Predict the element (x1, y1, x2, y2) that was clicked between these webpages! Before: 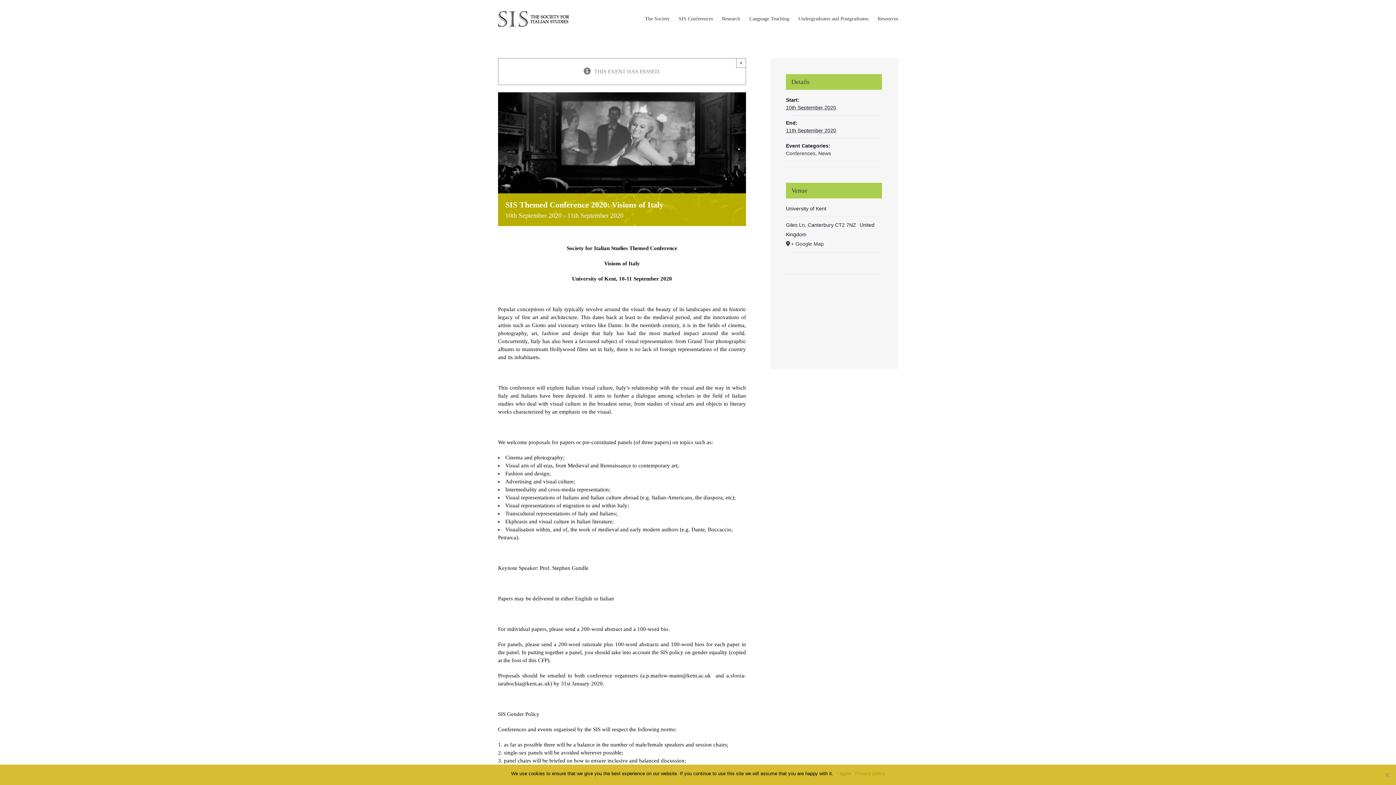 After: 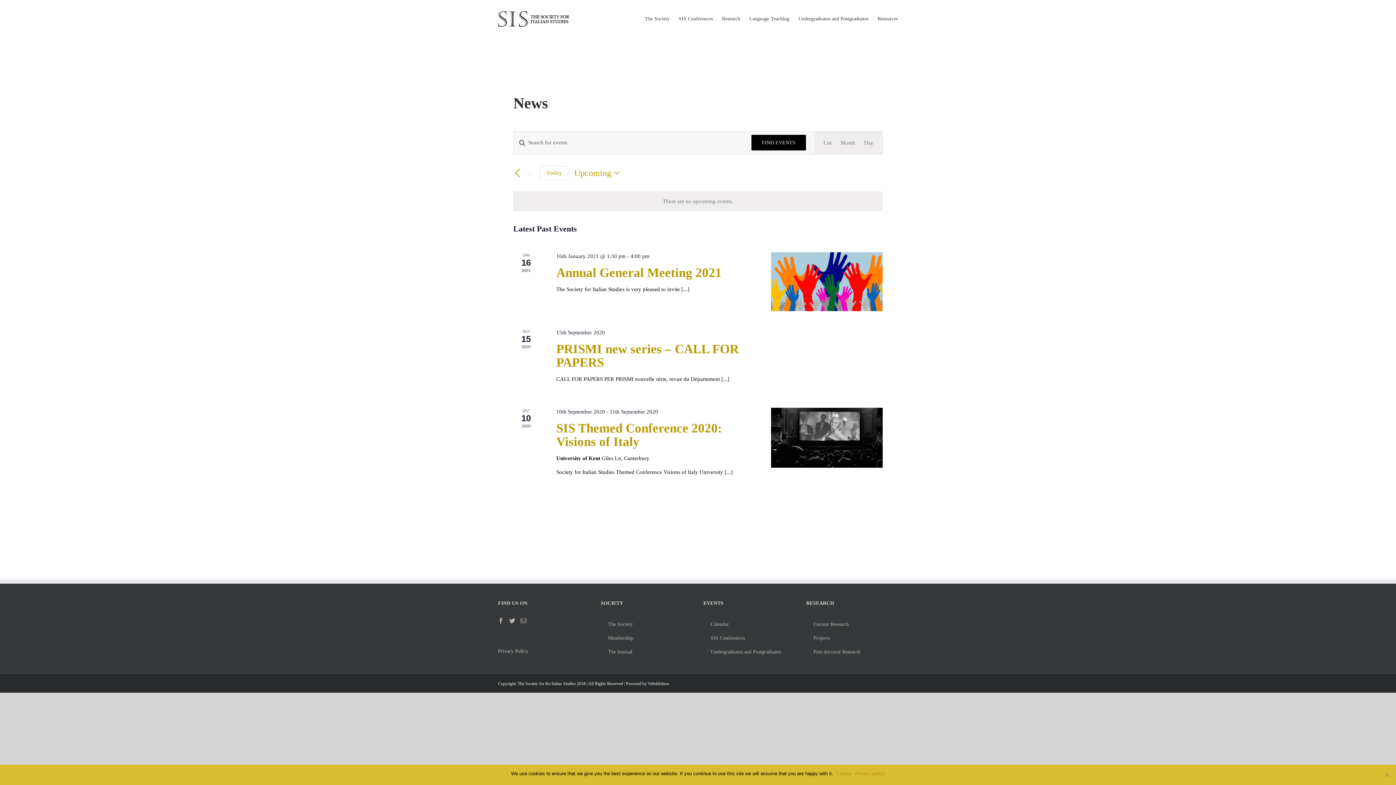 Action: label: News bbox: (818, 150, 831, 156)